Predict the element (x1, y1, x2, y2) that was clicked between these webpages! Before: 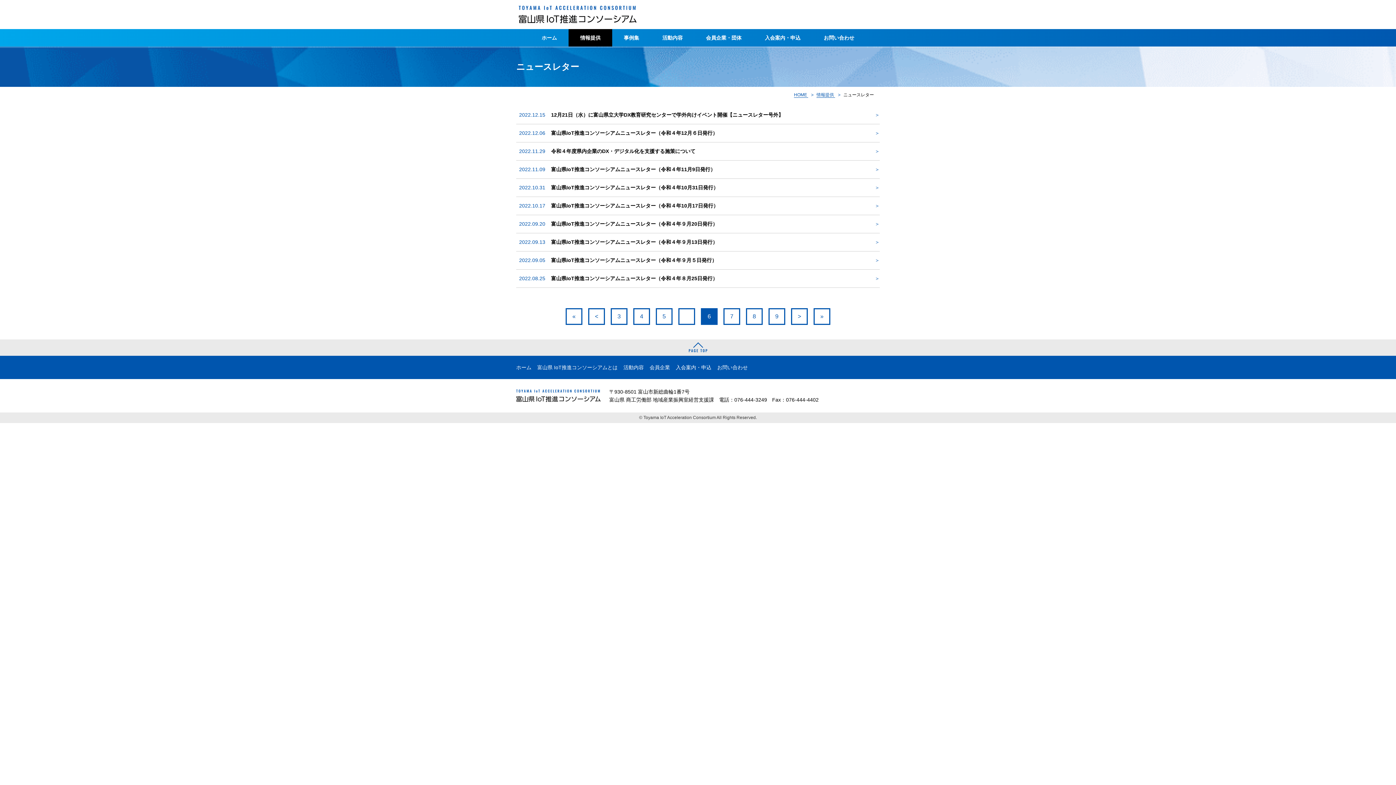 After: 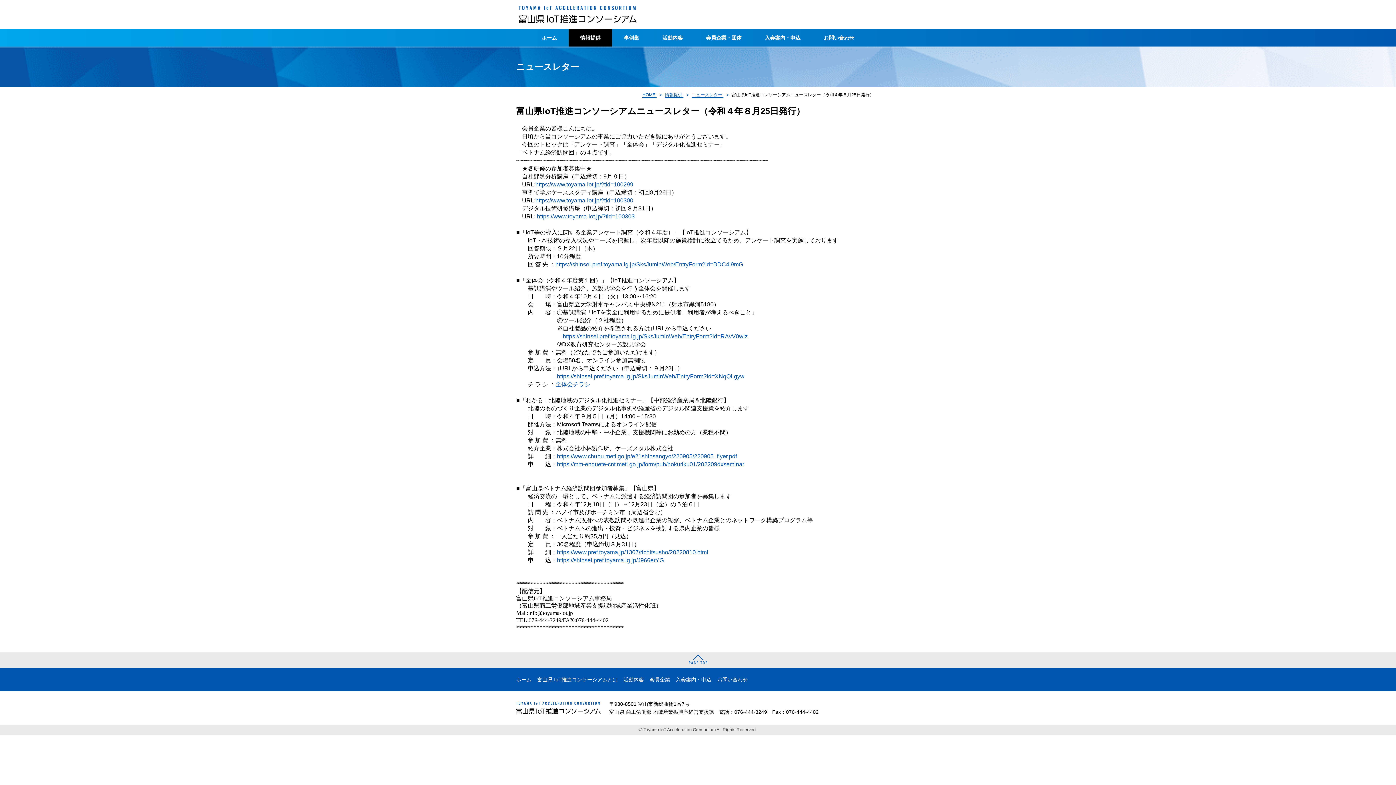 Action: label: 2022.08.25

富山県IoT推進コンソーシアムニュースレター（令和４年８月25日発行） bbox: (516, 275, 880, 281)